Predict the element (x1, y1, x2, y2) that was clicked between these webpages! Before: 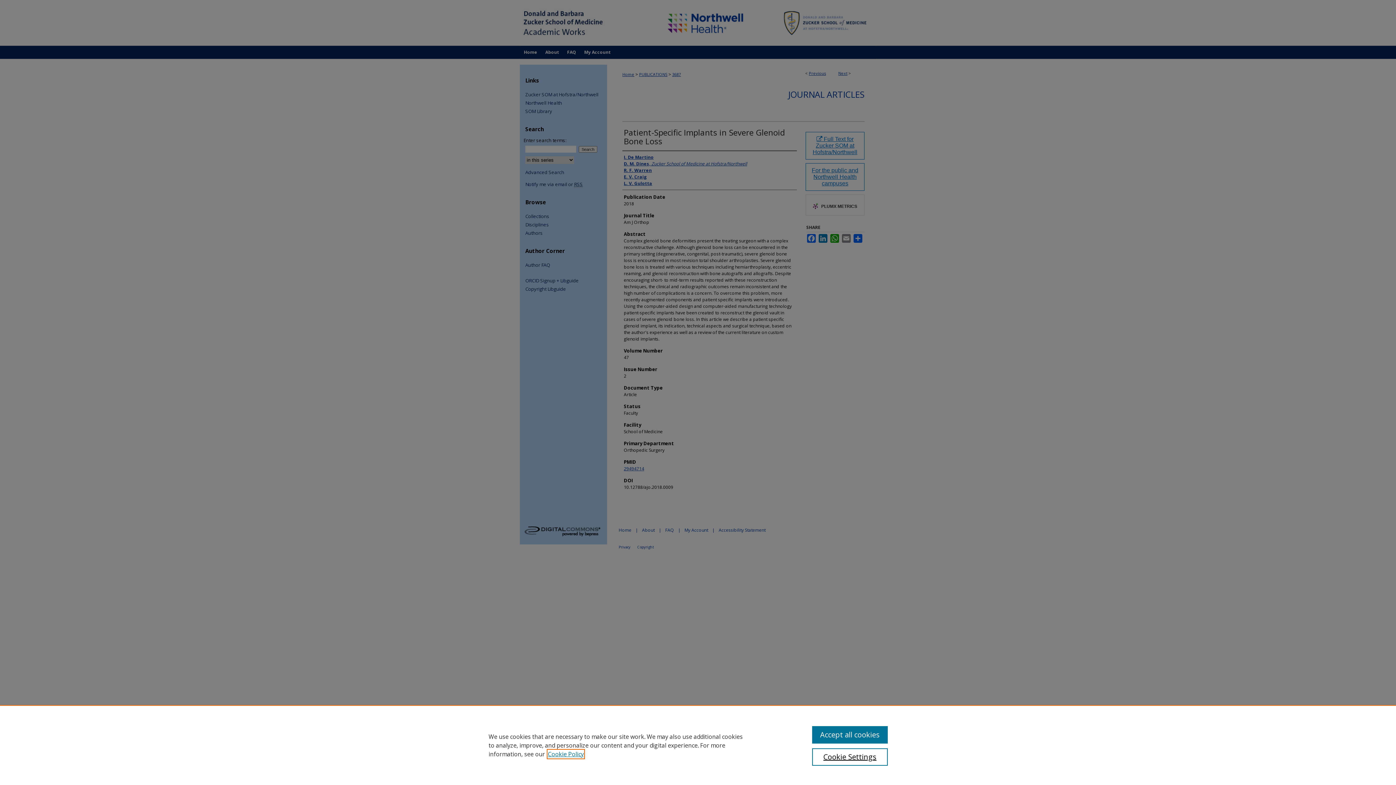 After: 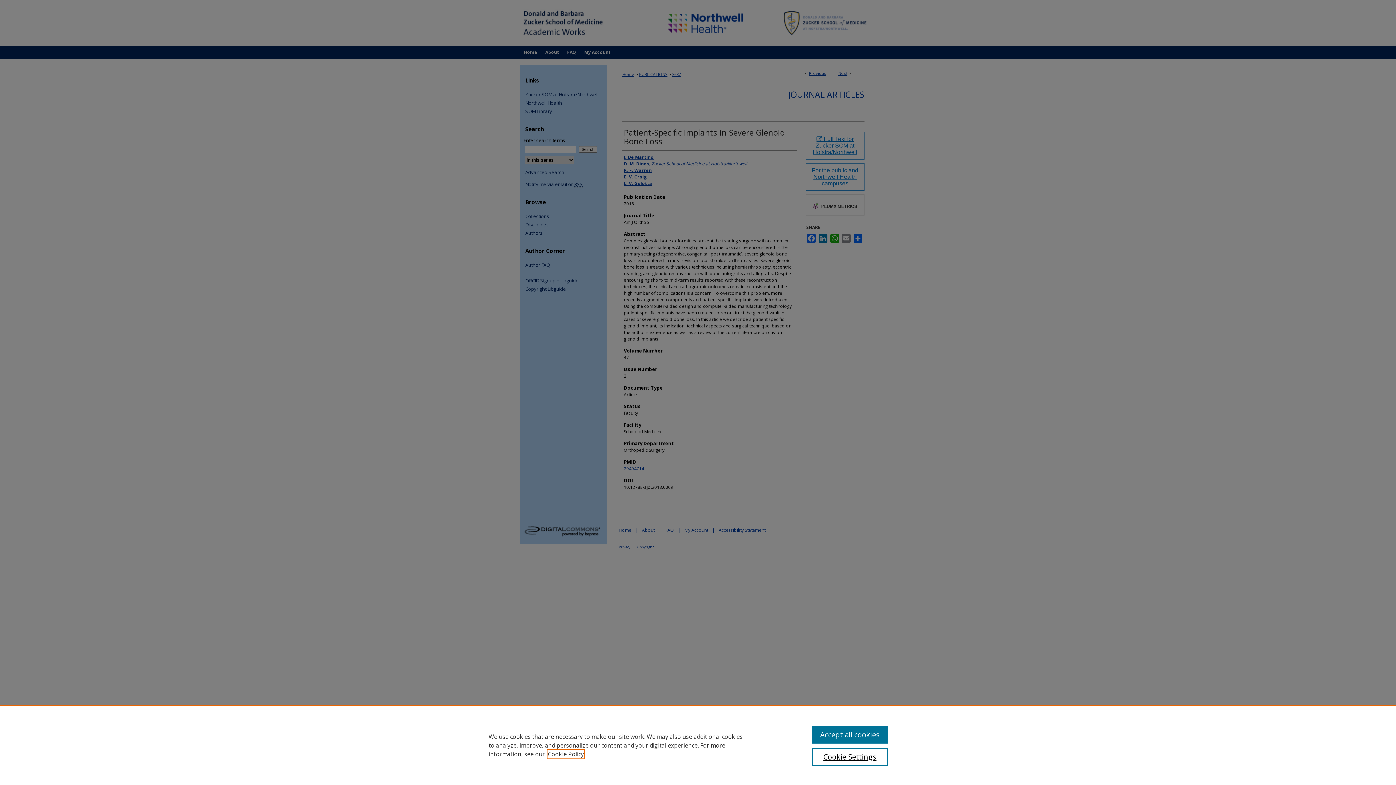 Action: label: , opens in a new tab bbox: (548, 750, 584, 758)